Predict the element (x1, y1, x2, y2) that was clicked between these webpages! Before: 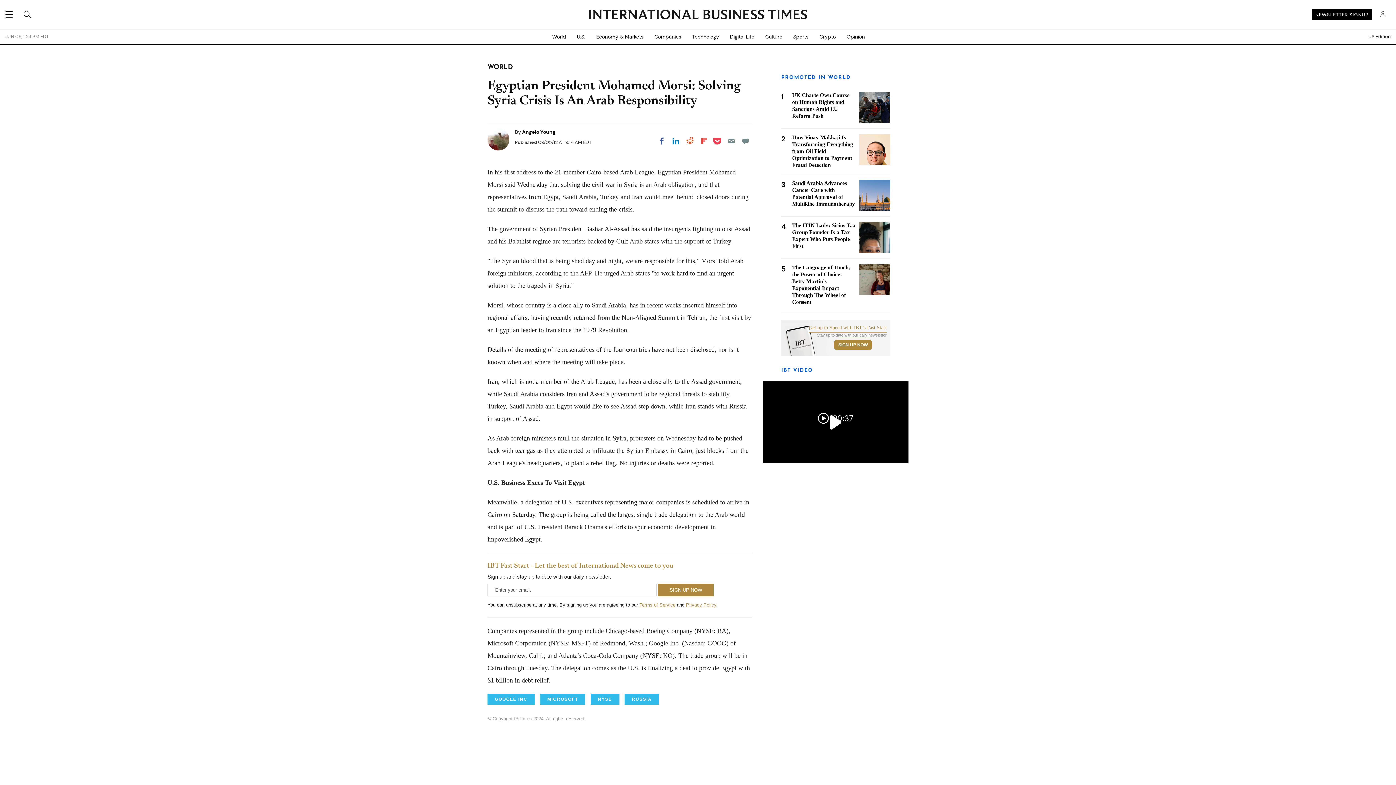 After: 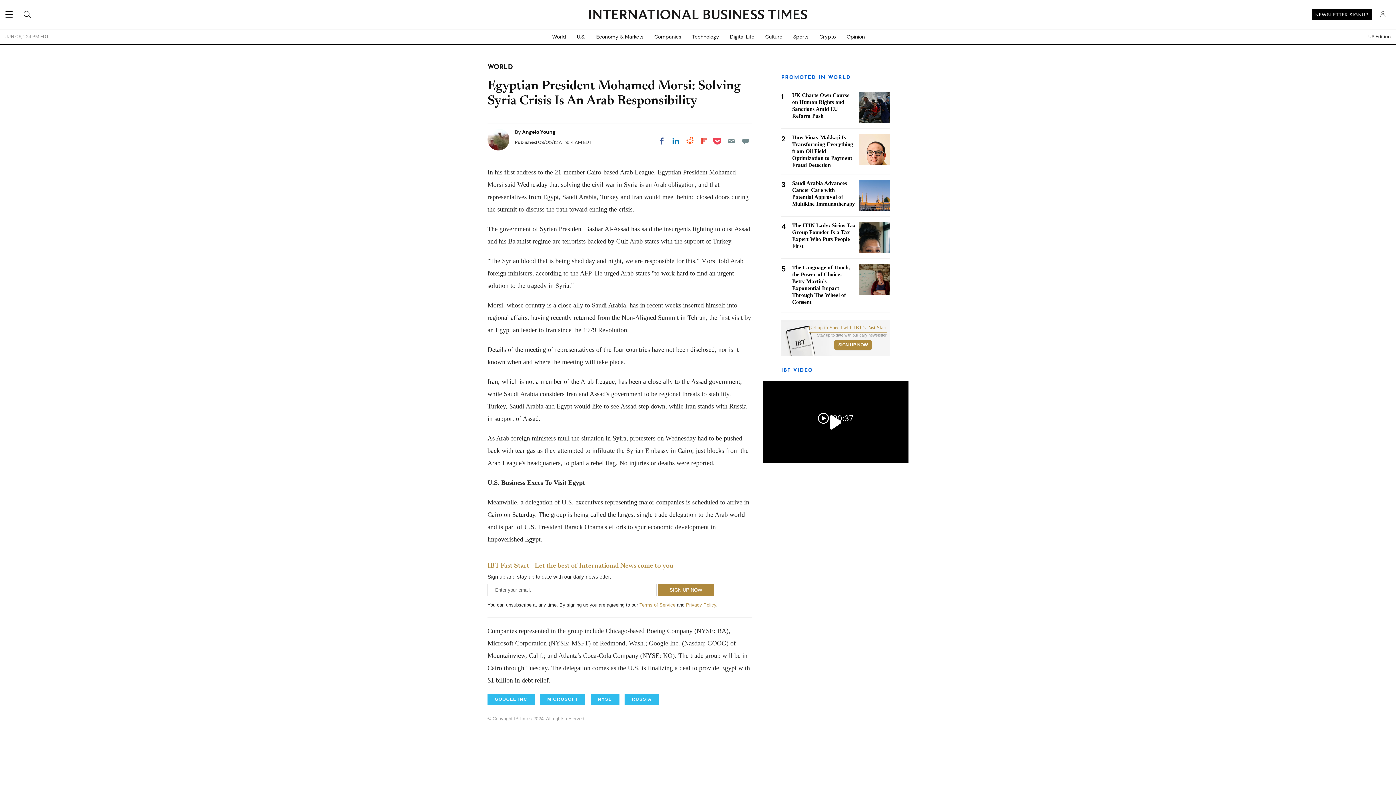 Action: bbox: (655, 134, 668, 147) label: Share on Facebook